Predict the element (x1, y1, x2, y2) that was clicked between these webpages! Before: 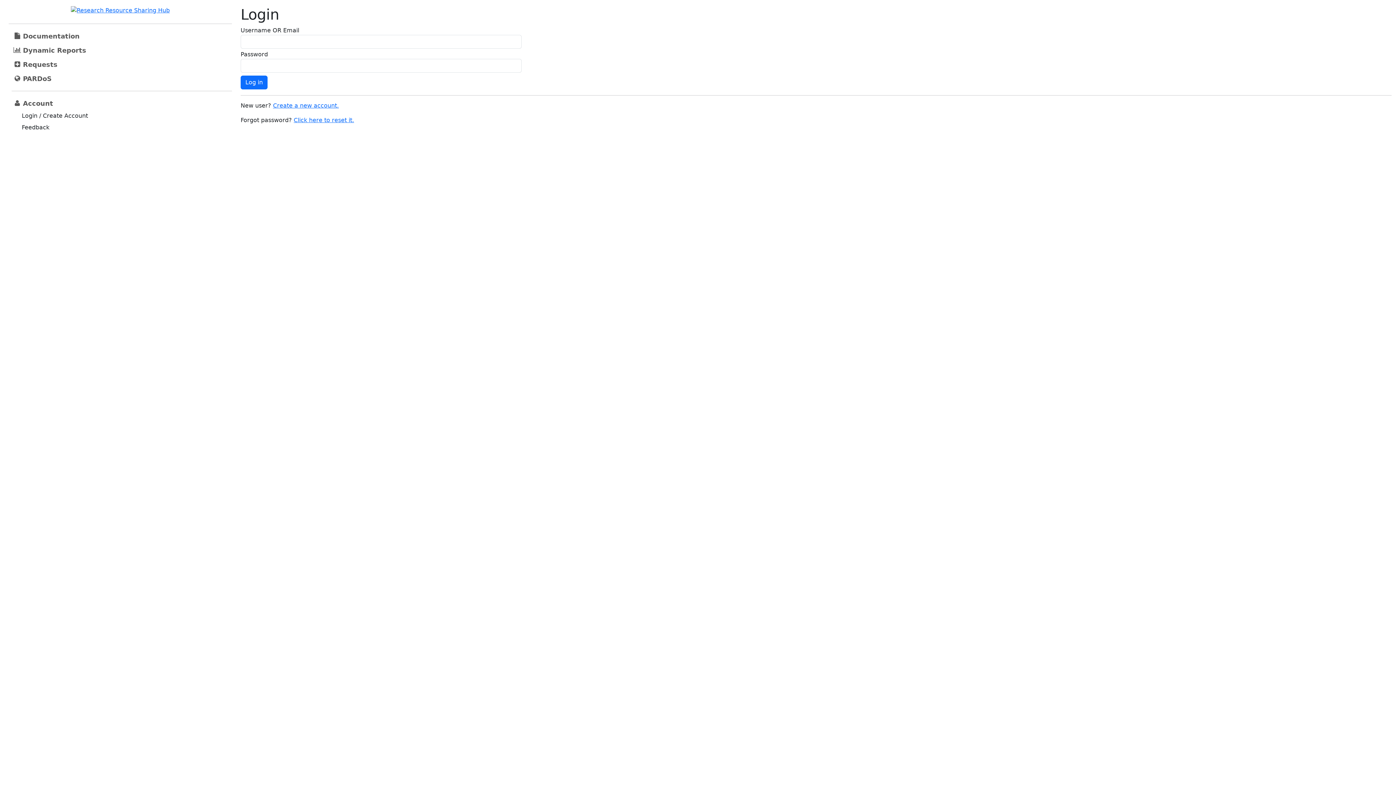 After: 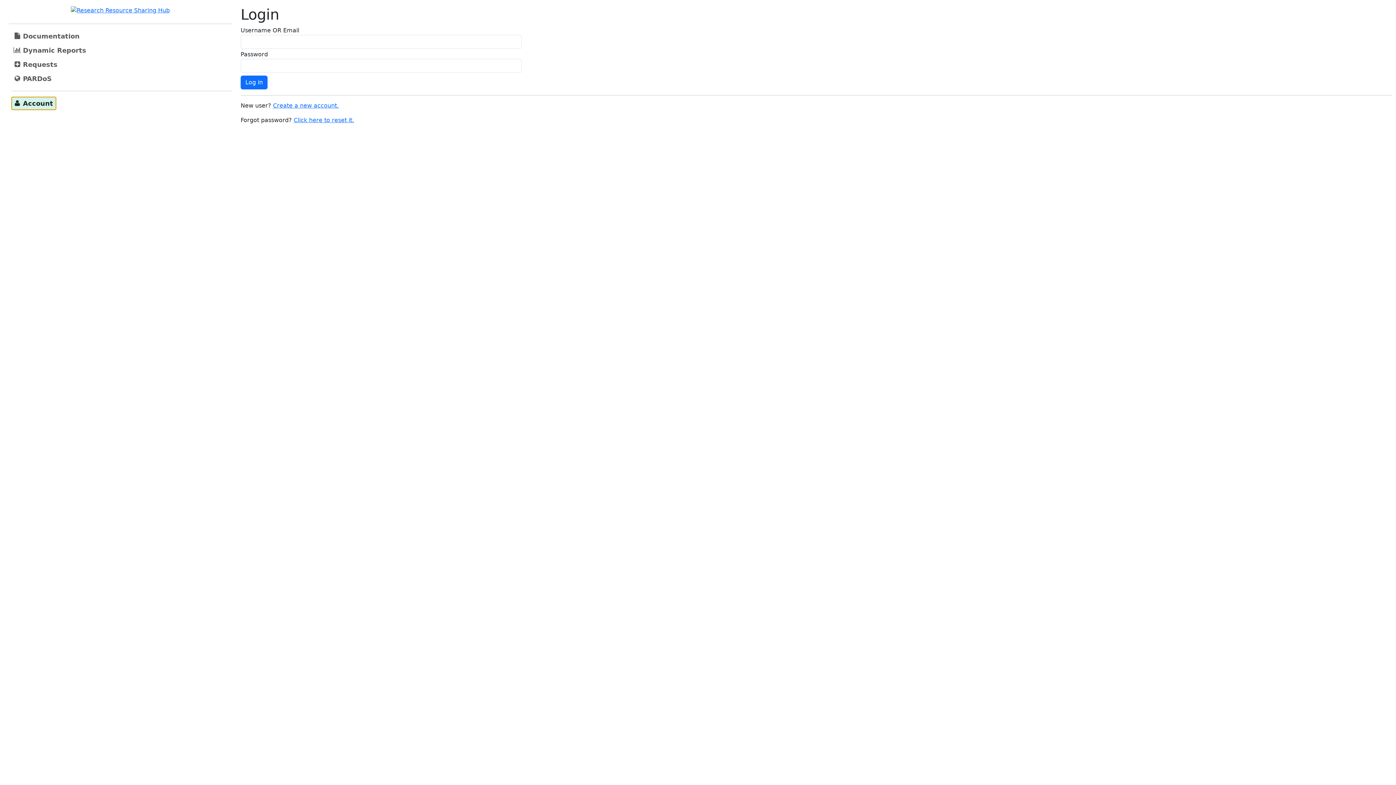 Action: label: Account bbox: (11, 96, 56, 109)